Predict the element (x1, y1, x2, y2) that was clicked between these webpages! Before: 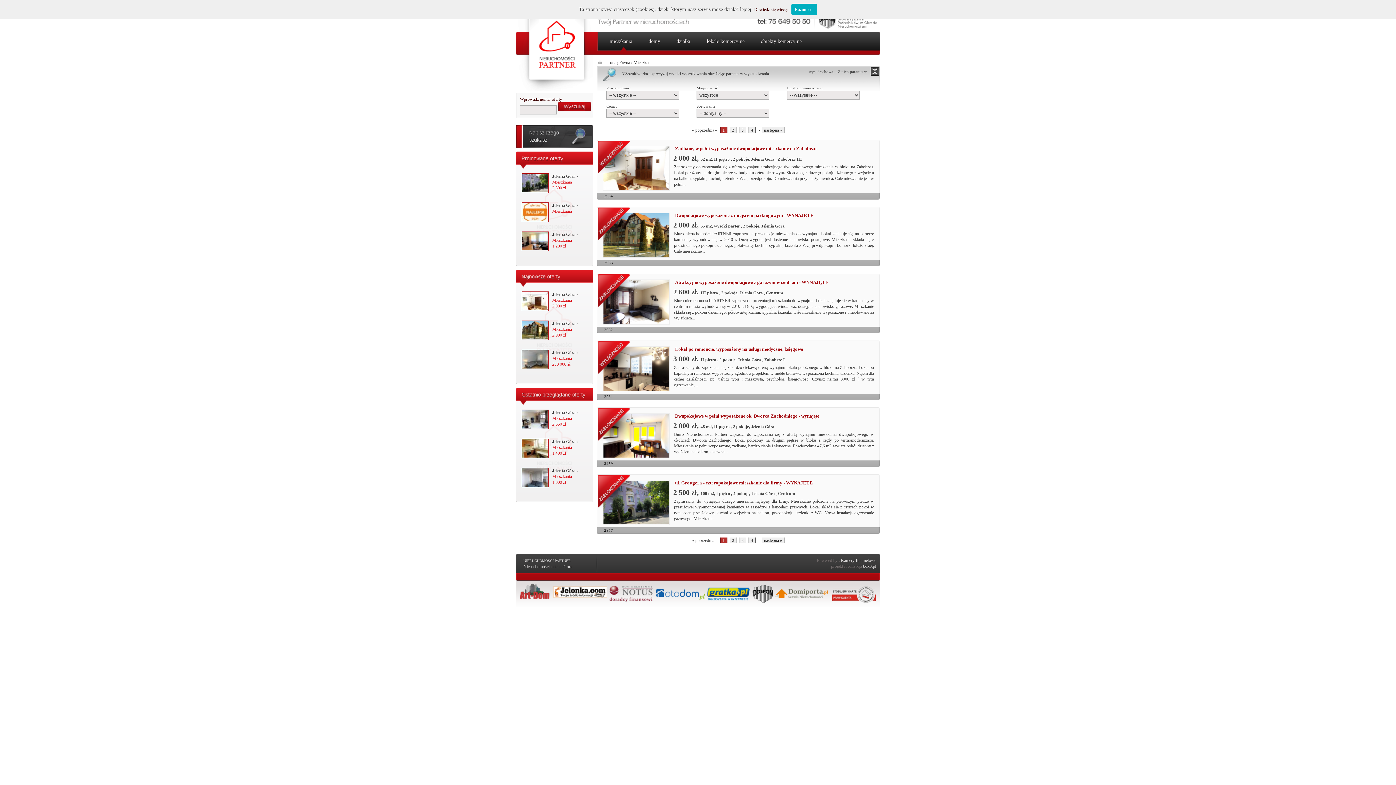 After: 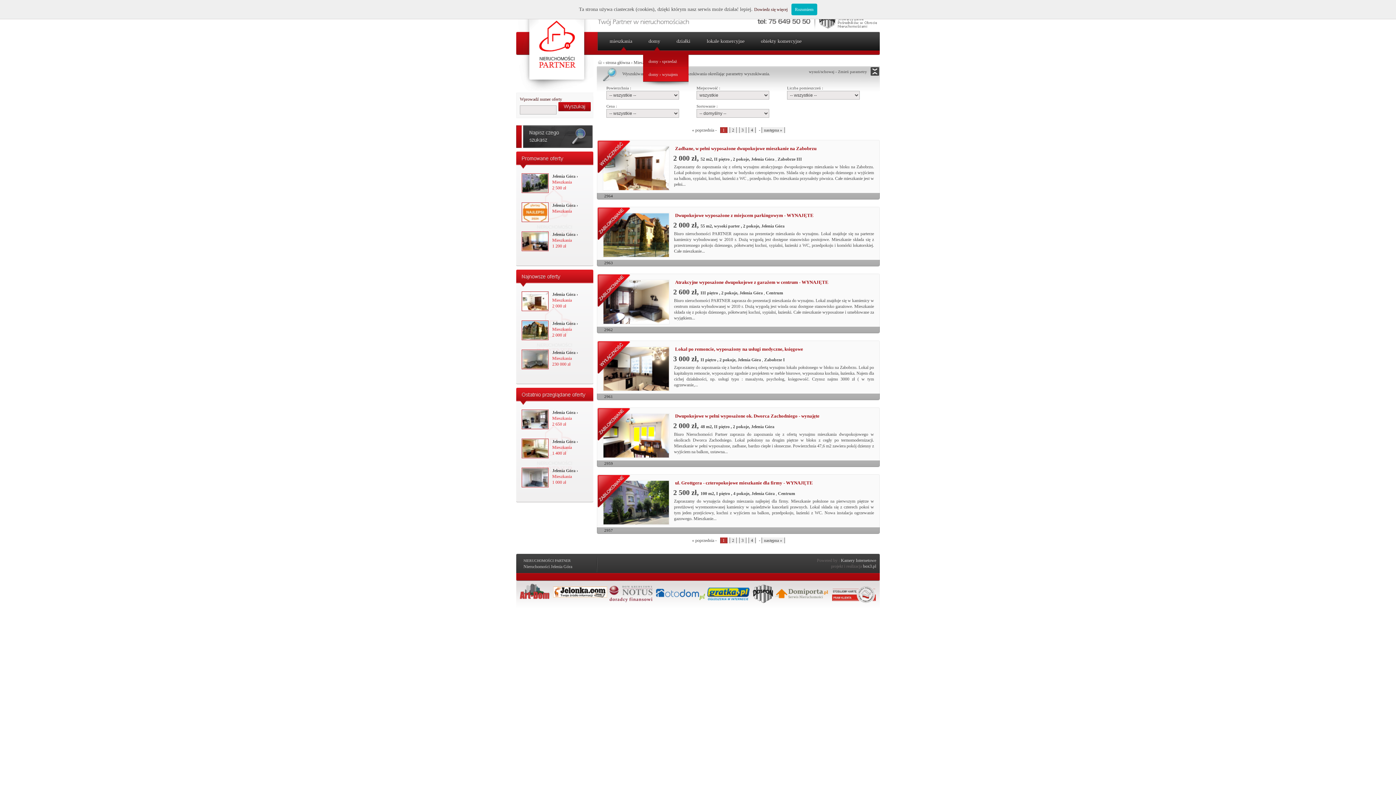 Action: label: domy bbox: (643, 38, 671, 44)